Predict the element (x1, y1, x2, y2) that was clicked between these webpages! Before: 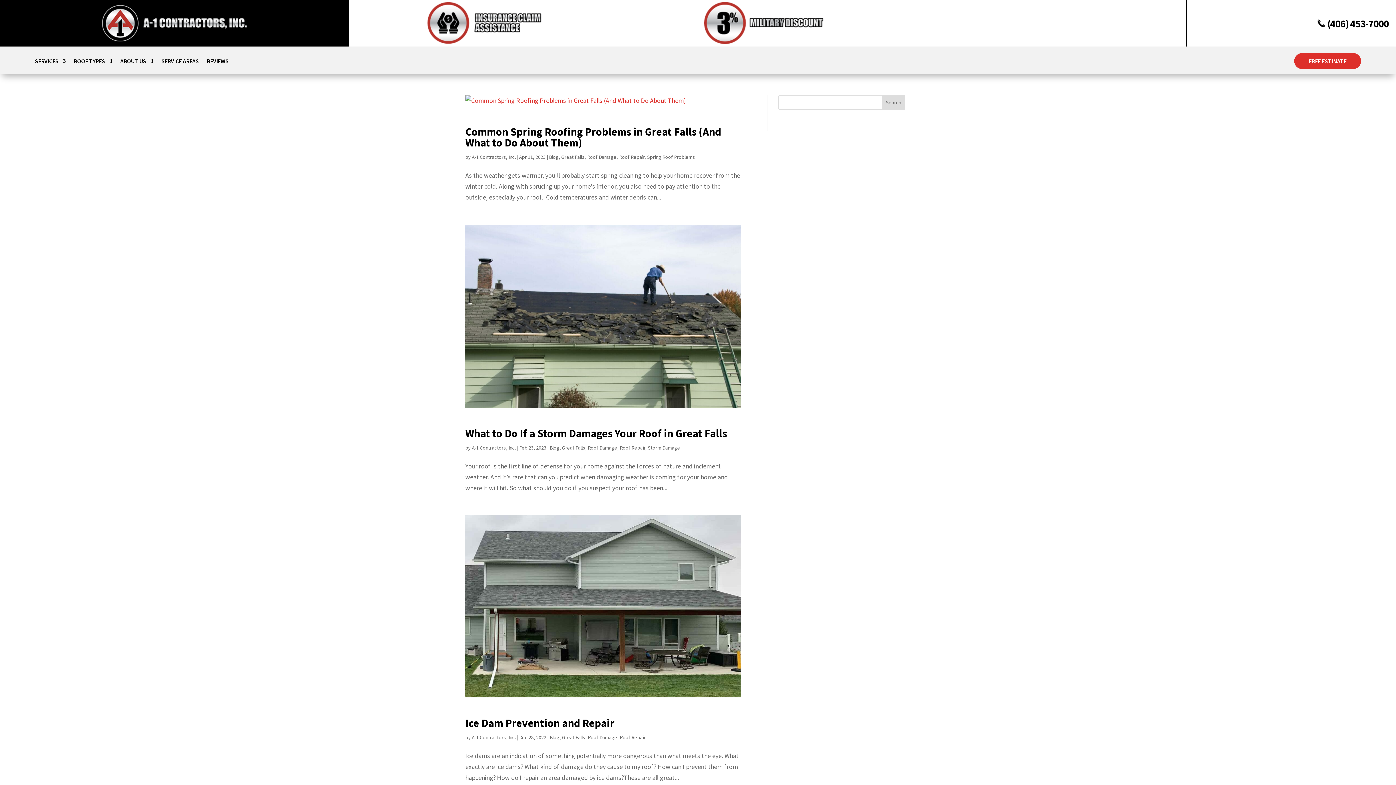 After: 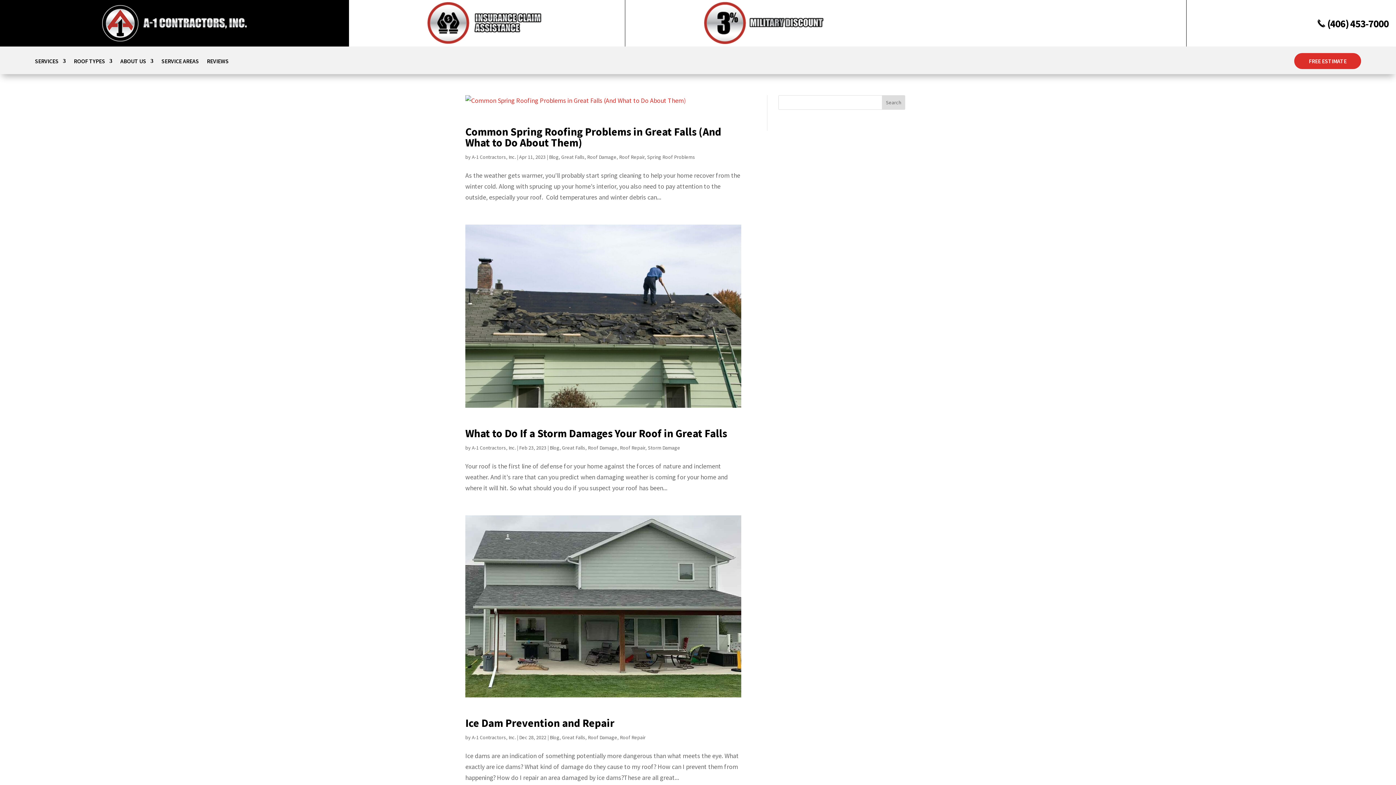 Action: bbox: (1316, 17, 1389, 30) label:  (406) 453-7000